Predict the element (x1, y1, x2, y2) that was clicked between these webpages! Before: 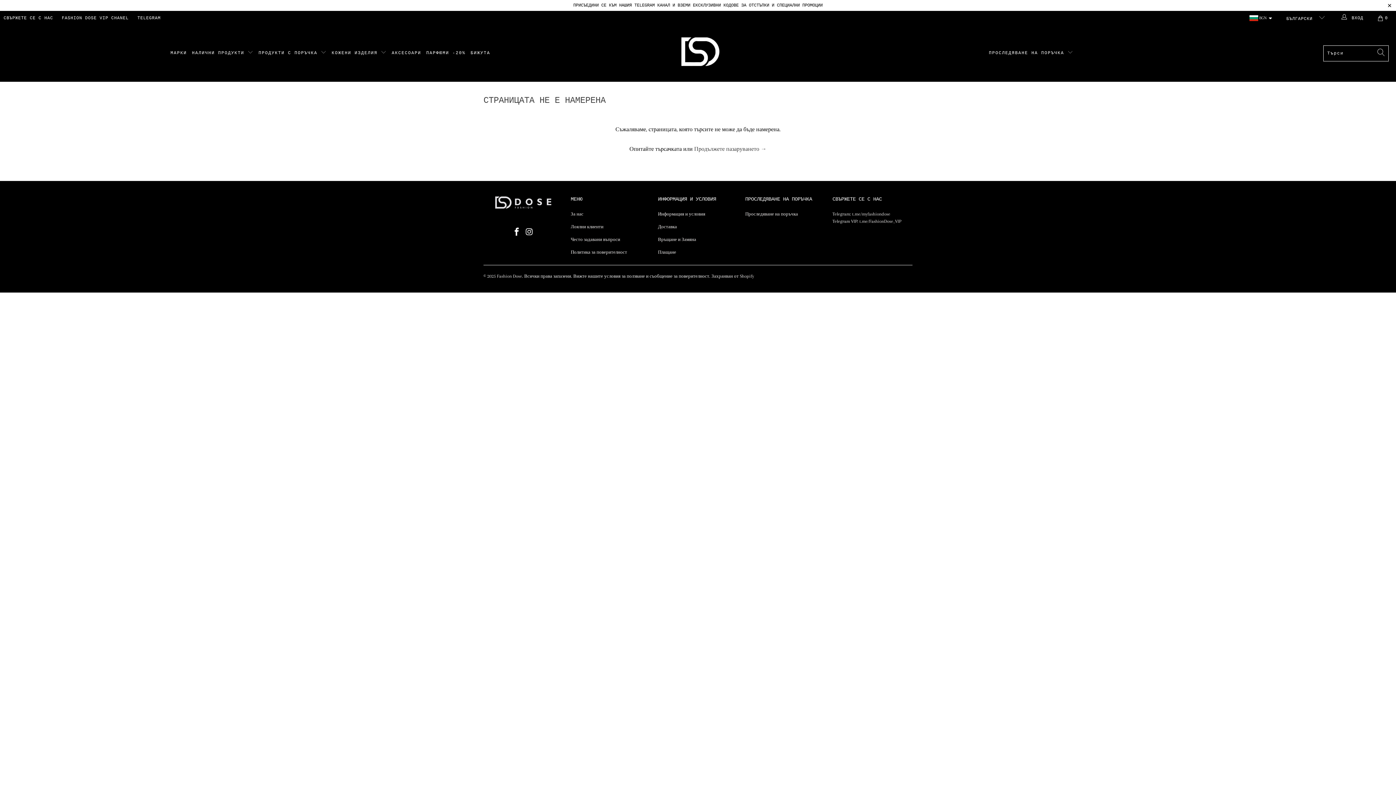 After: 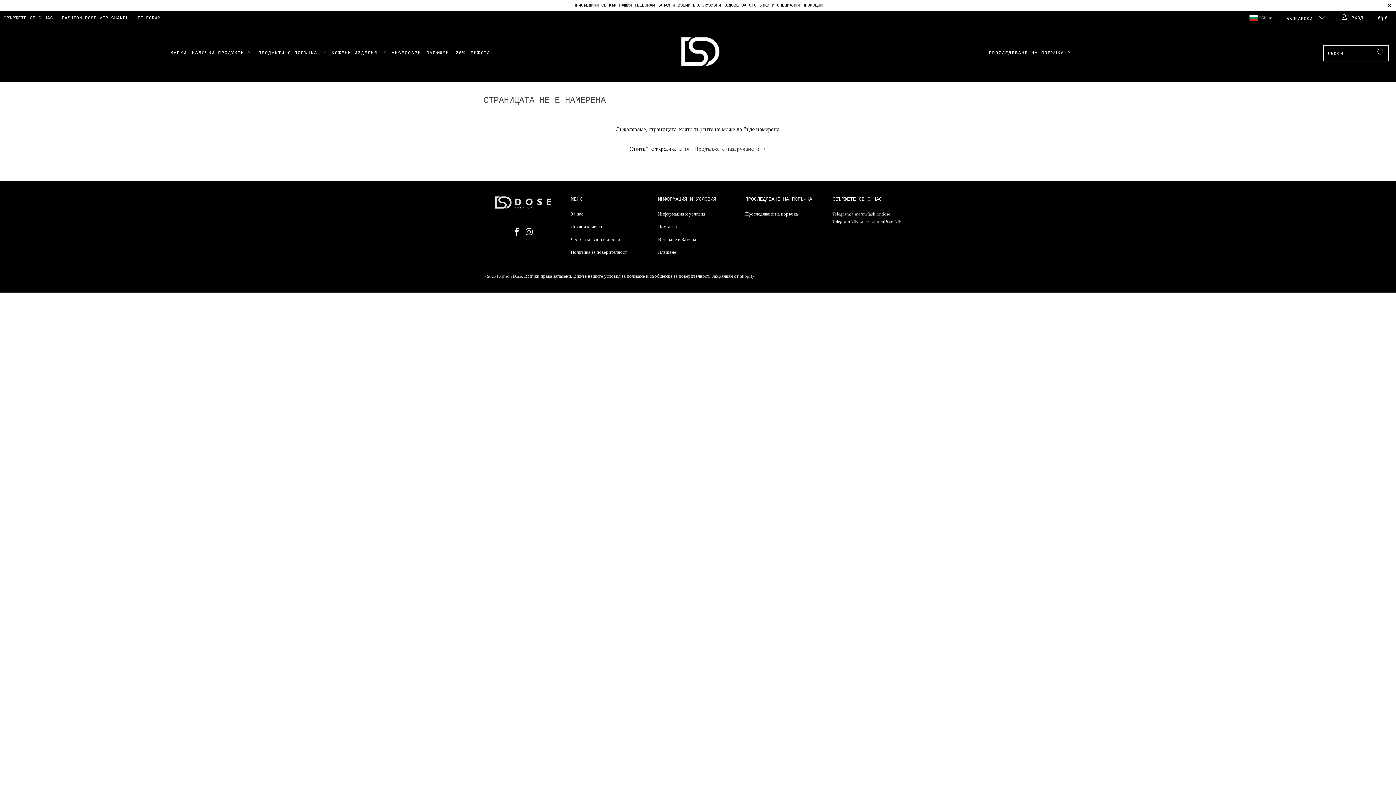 Action: bbox: (524, 227, 534, 237)